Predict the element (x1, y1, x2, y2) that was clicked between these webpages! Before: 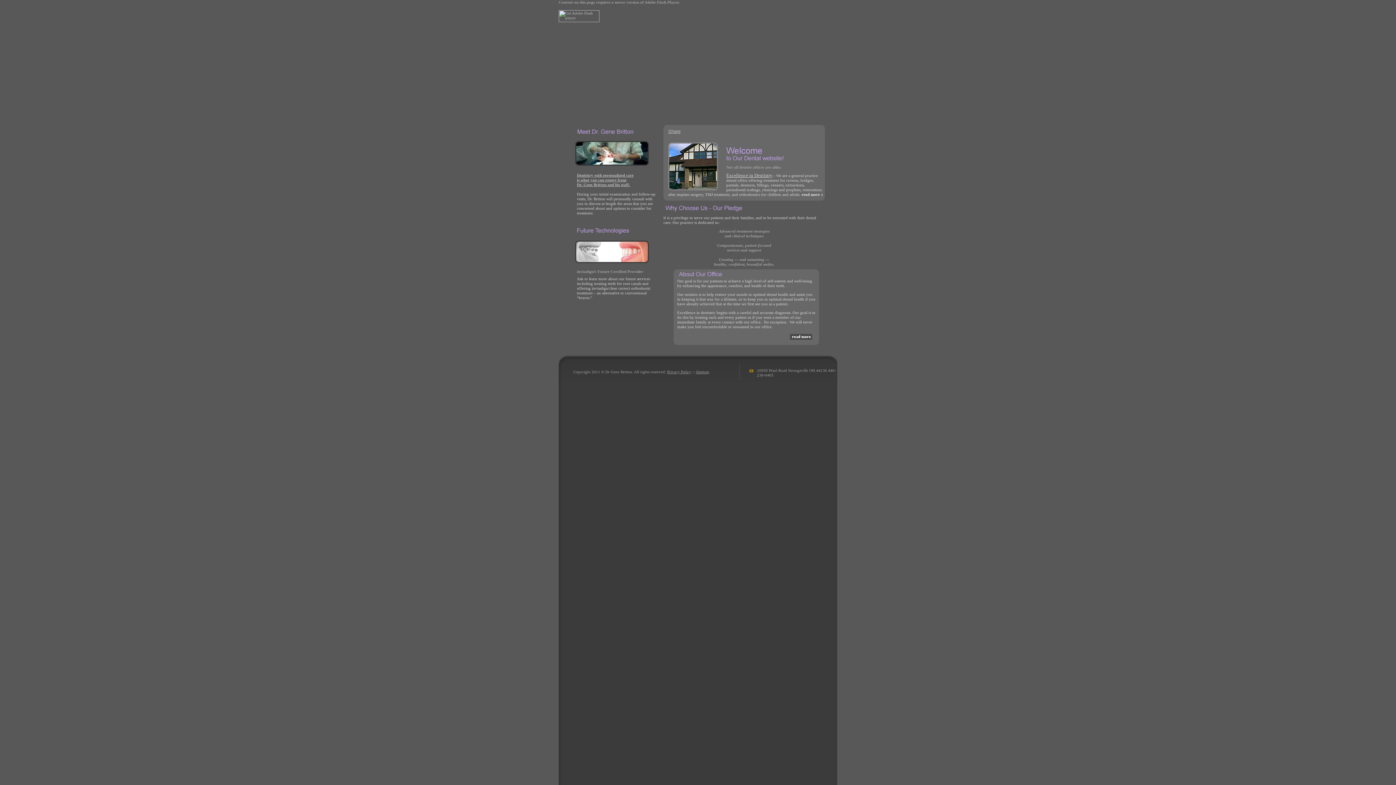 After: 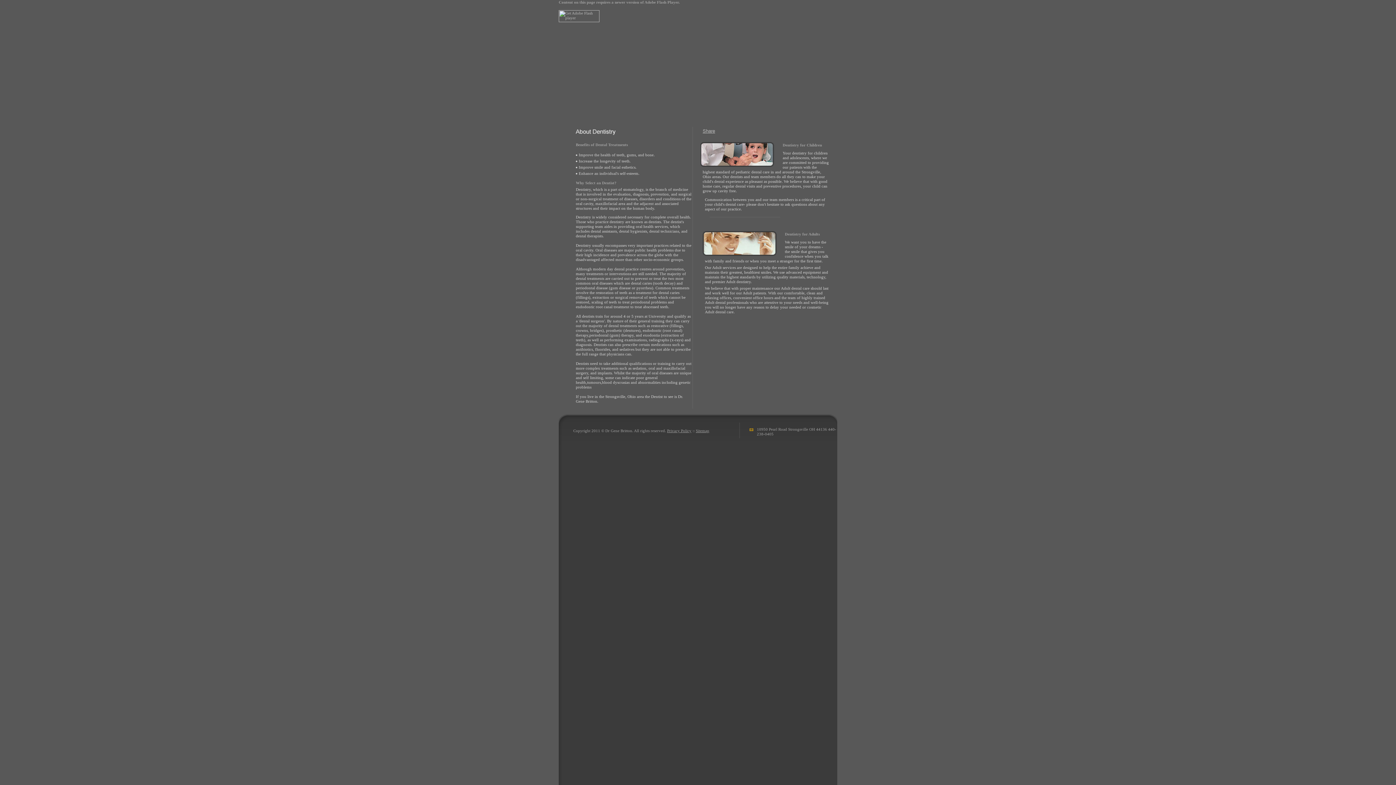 Action: bbox: (726, 172, 772, 178) label: Excellence in Dentistry